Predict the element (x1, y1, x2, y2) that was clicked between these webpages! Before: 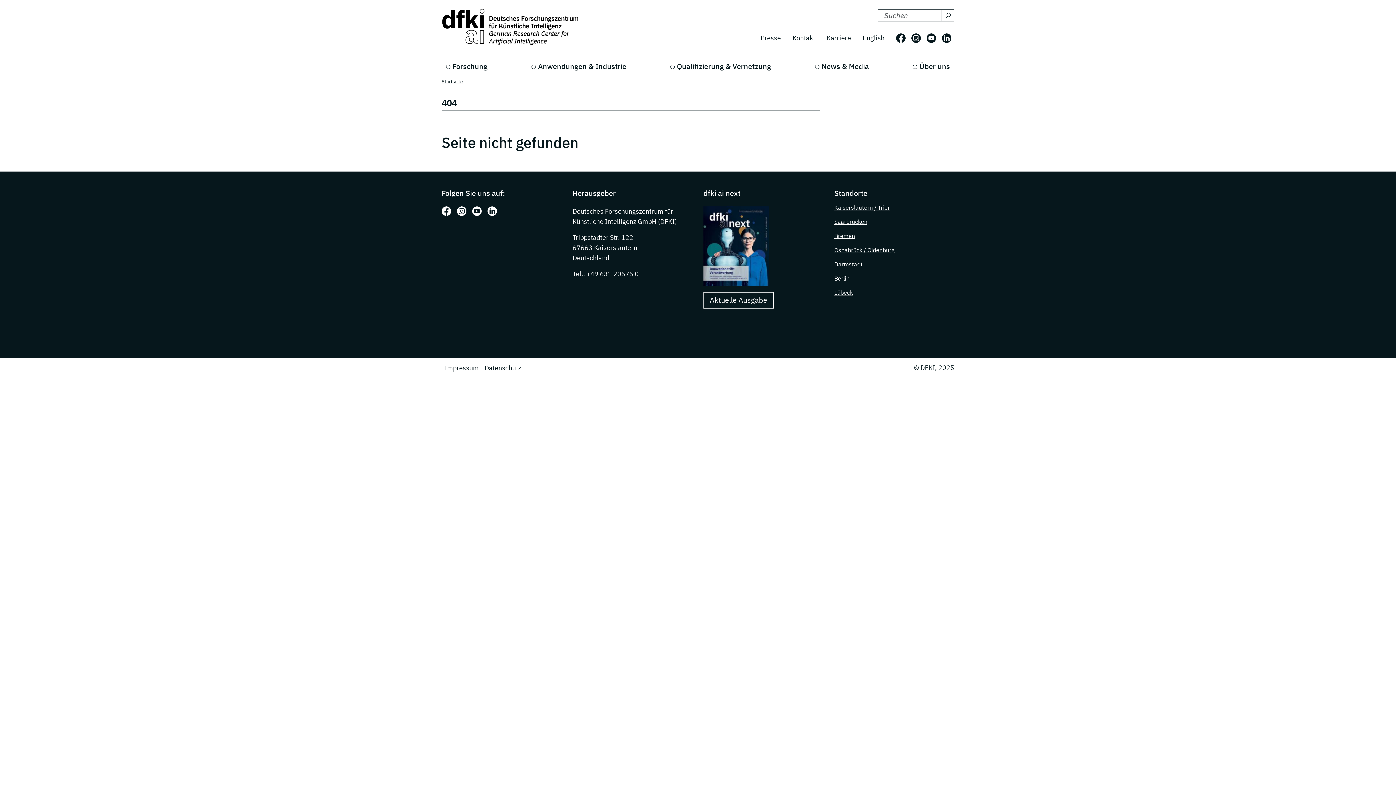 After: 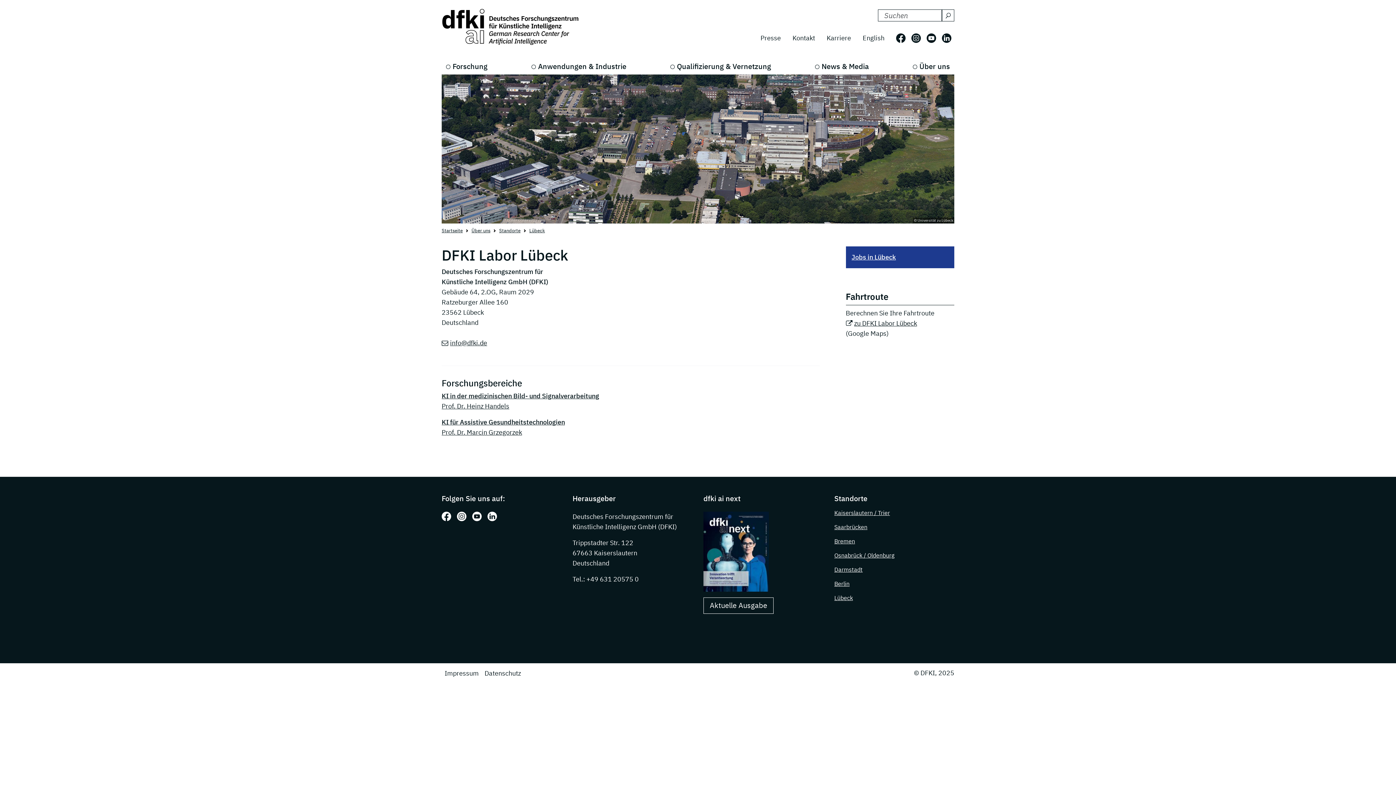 Action: bbox: (834, 289, 853, 296) label: Lübeck